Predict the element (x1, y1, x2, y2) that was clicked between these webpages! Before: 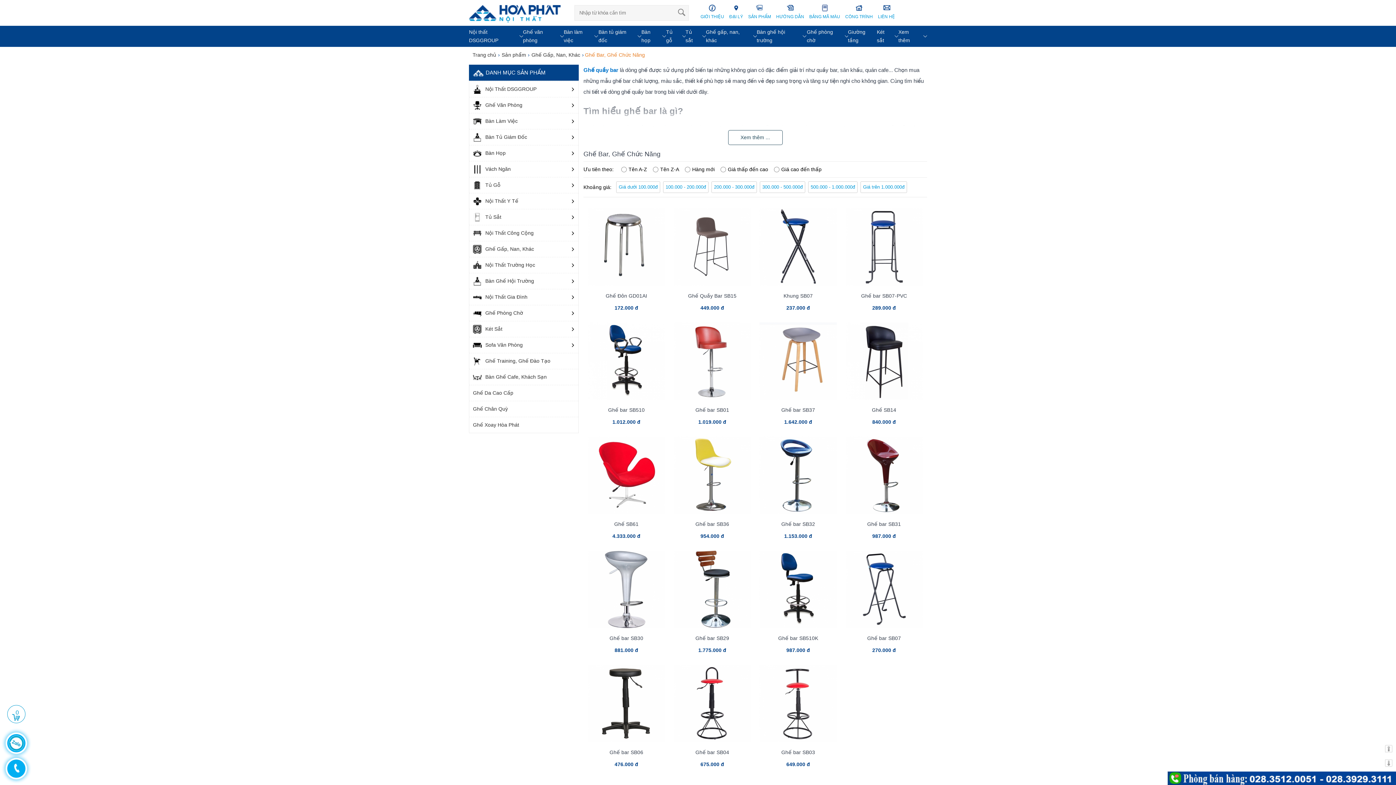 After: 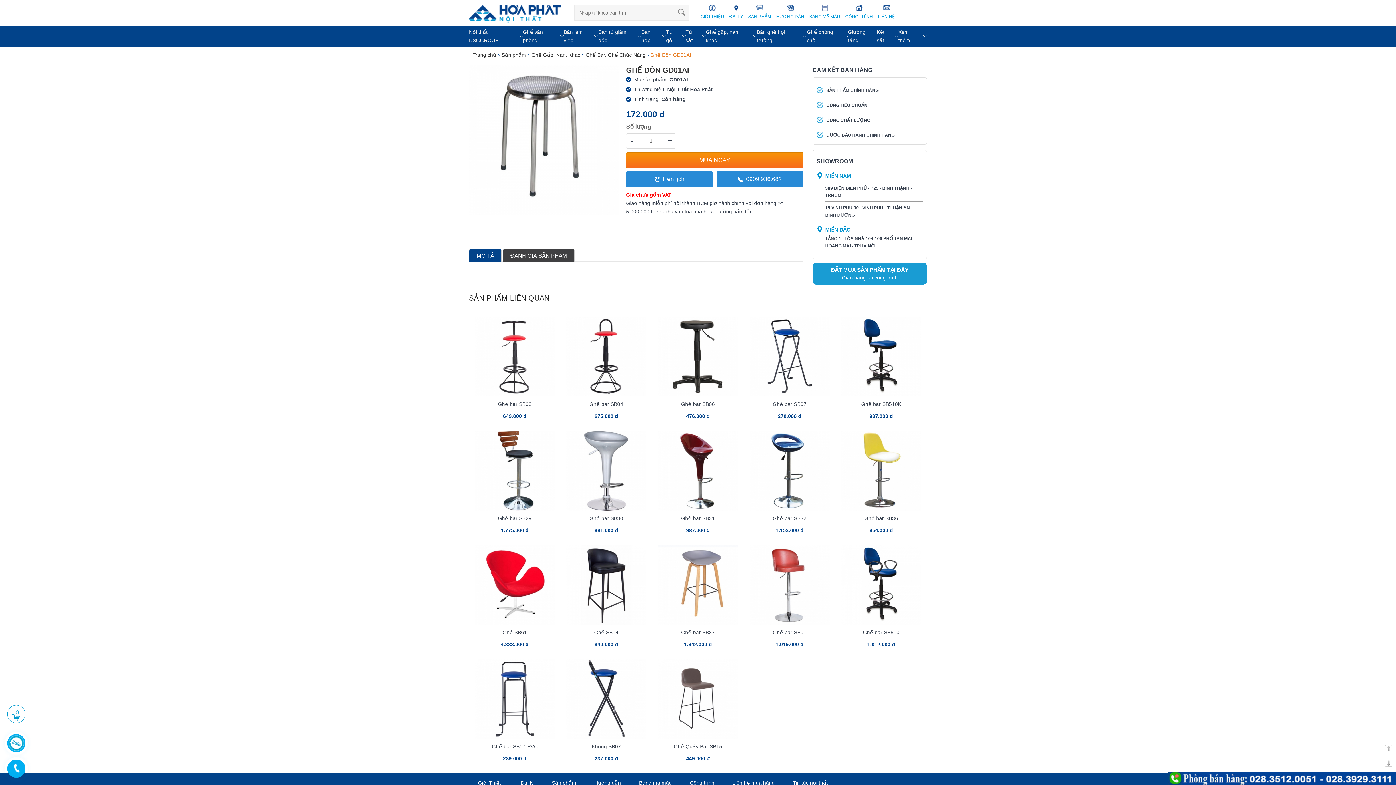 Action: bbox: (587, 243, 665, 249)